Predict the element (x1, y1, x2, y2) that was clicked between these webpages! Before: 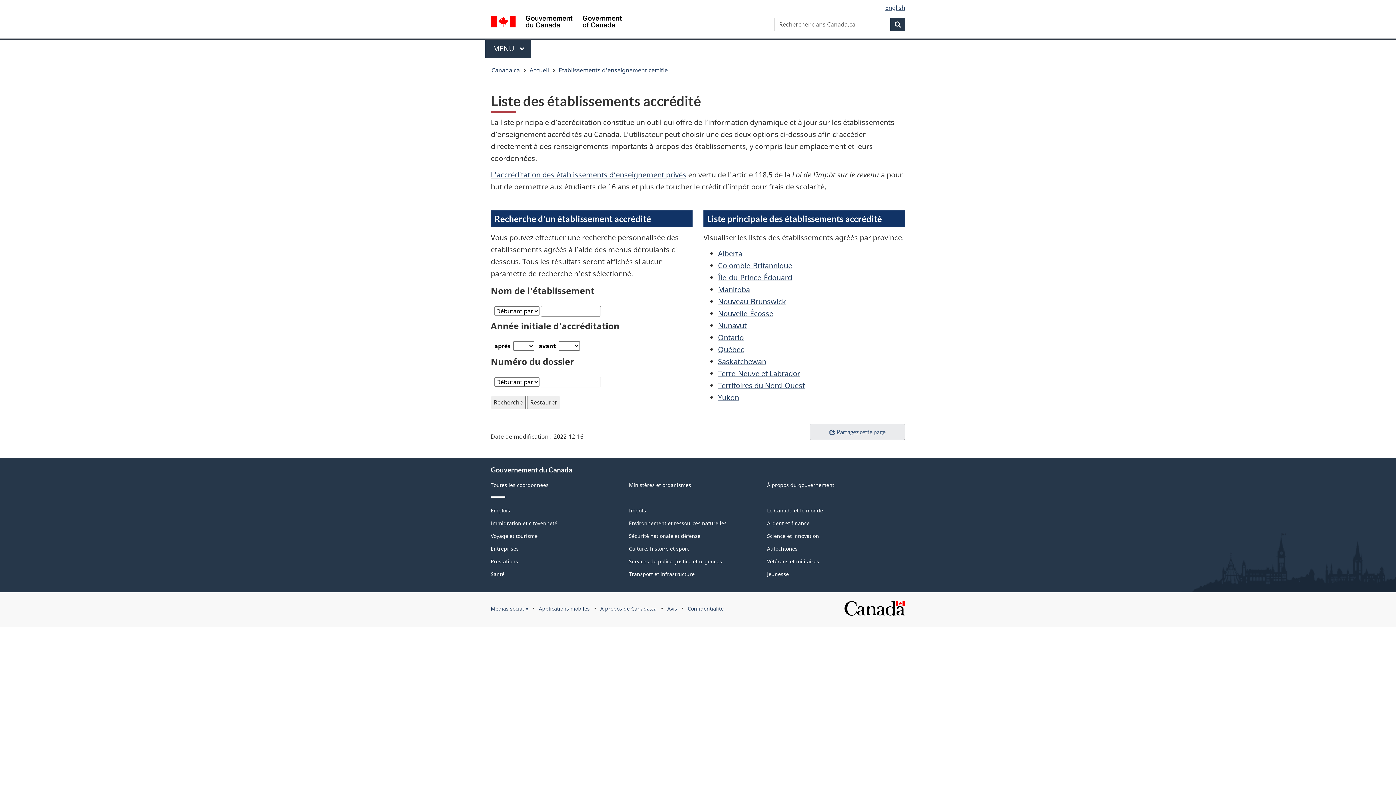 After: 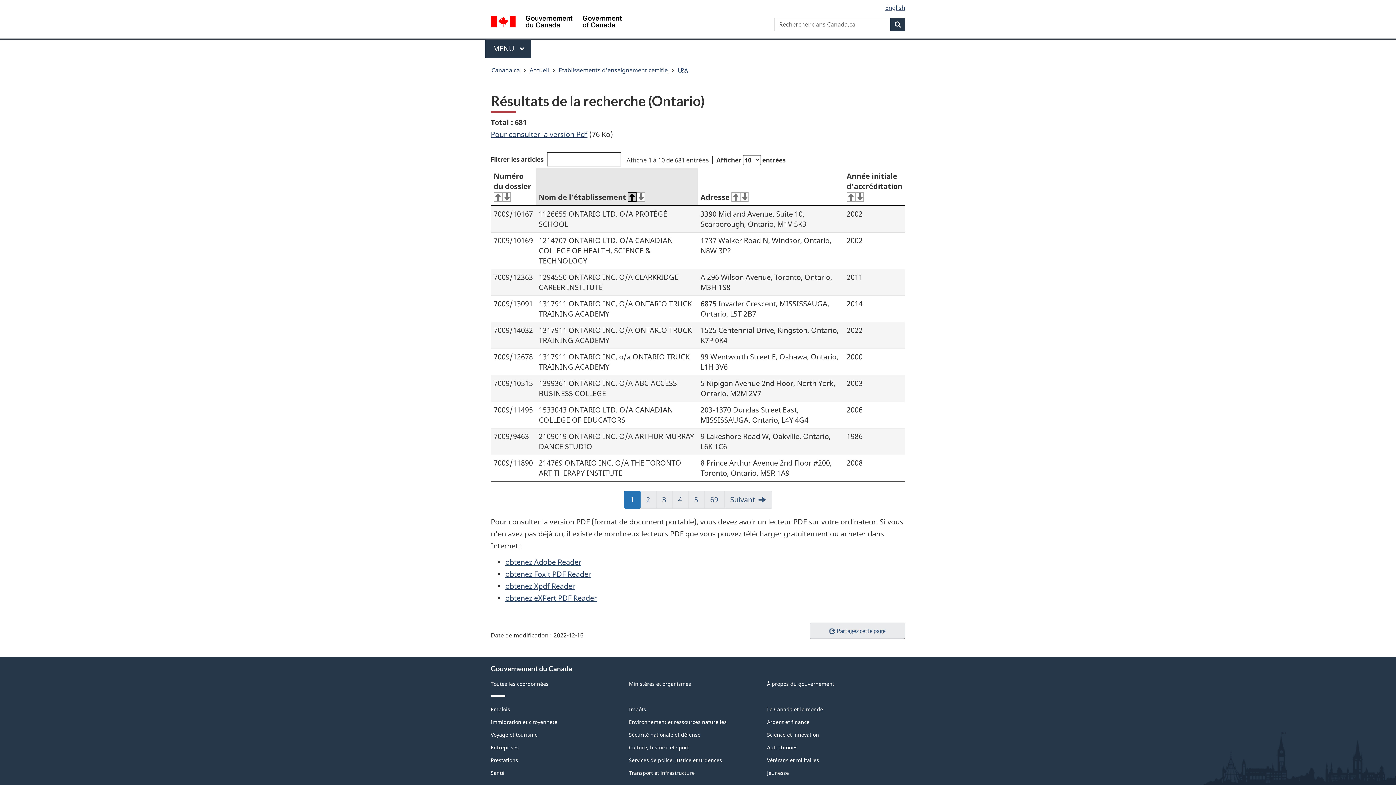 Action: bbox: (718, 332, 744, 342) label: Ontario